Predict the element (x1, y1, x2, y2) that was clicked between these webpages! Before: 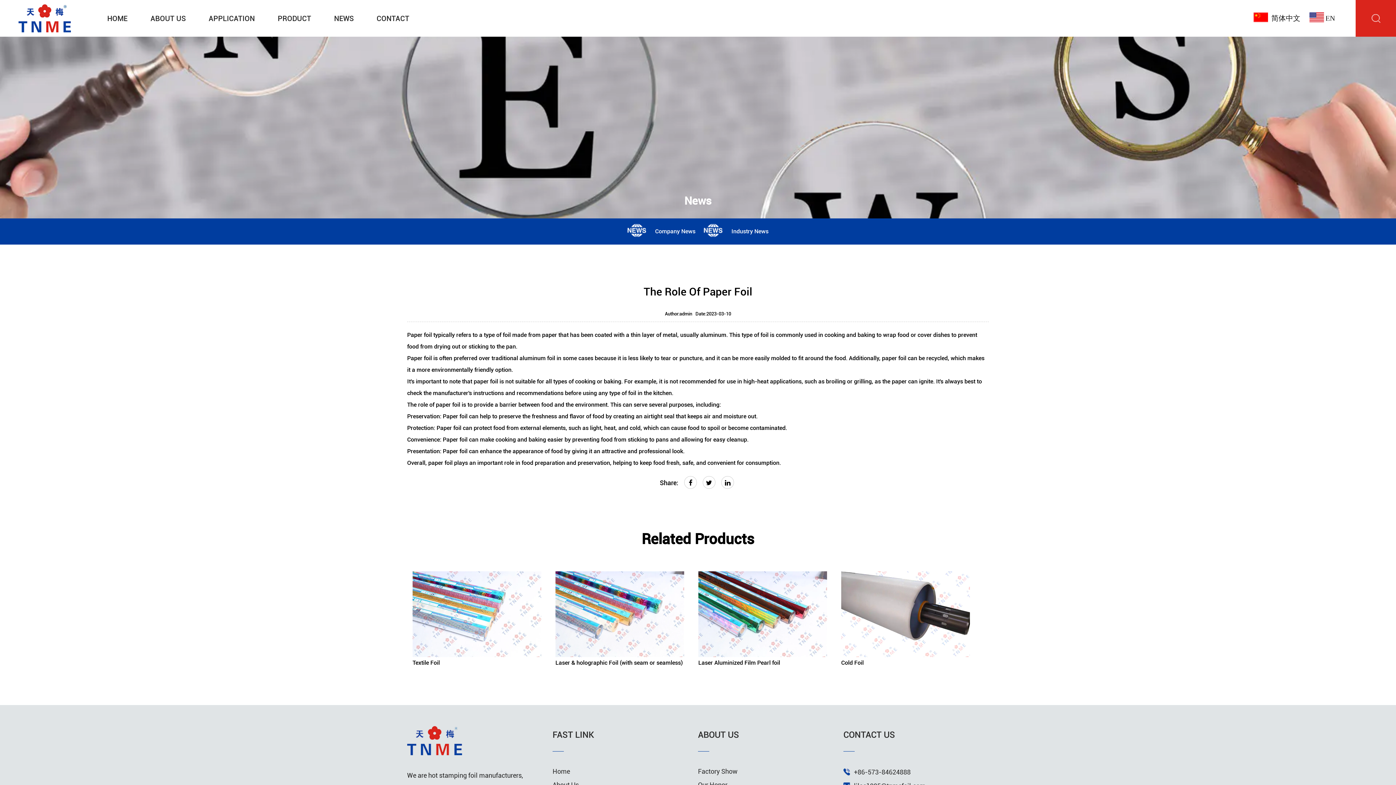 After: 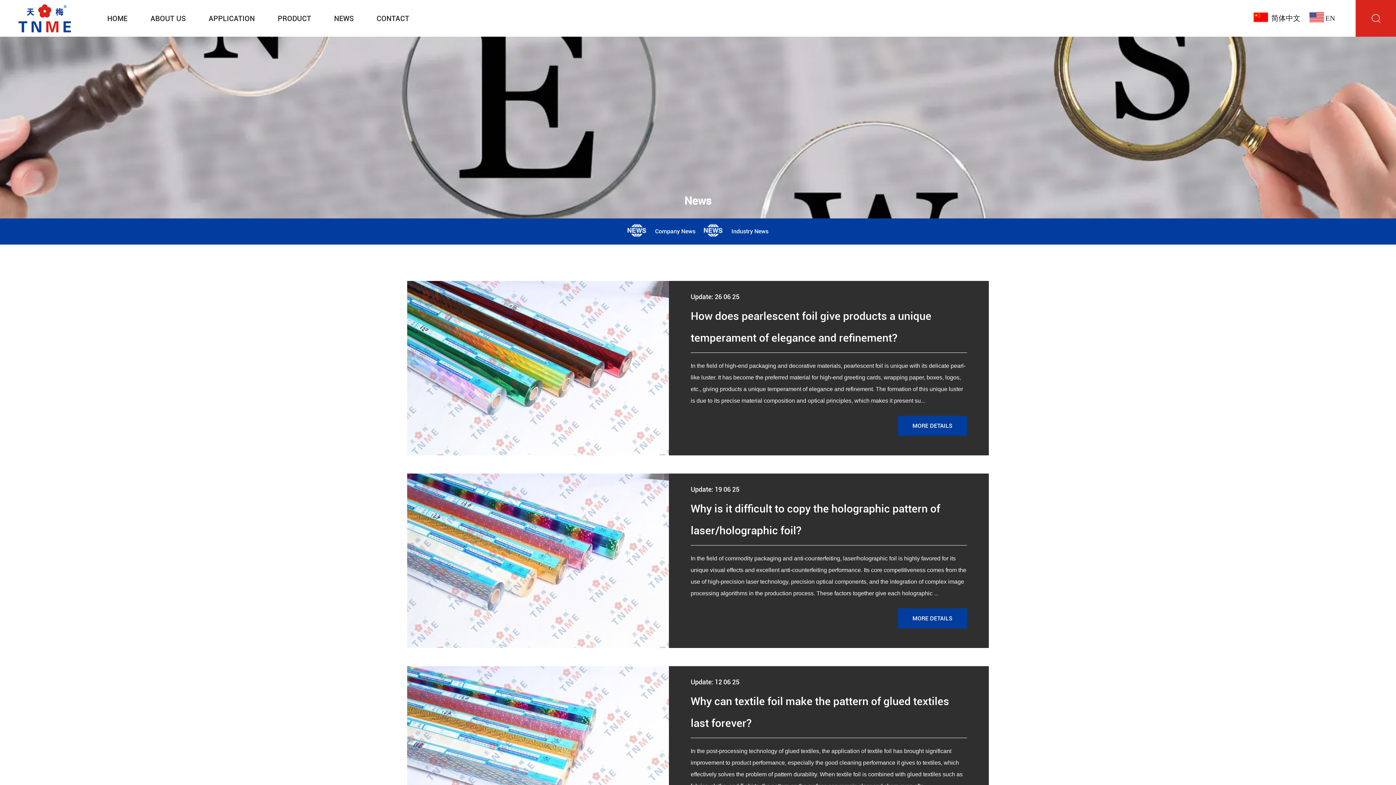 Action: bbox: (334, 3, 353, 32) label: NEWS